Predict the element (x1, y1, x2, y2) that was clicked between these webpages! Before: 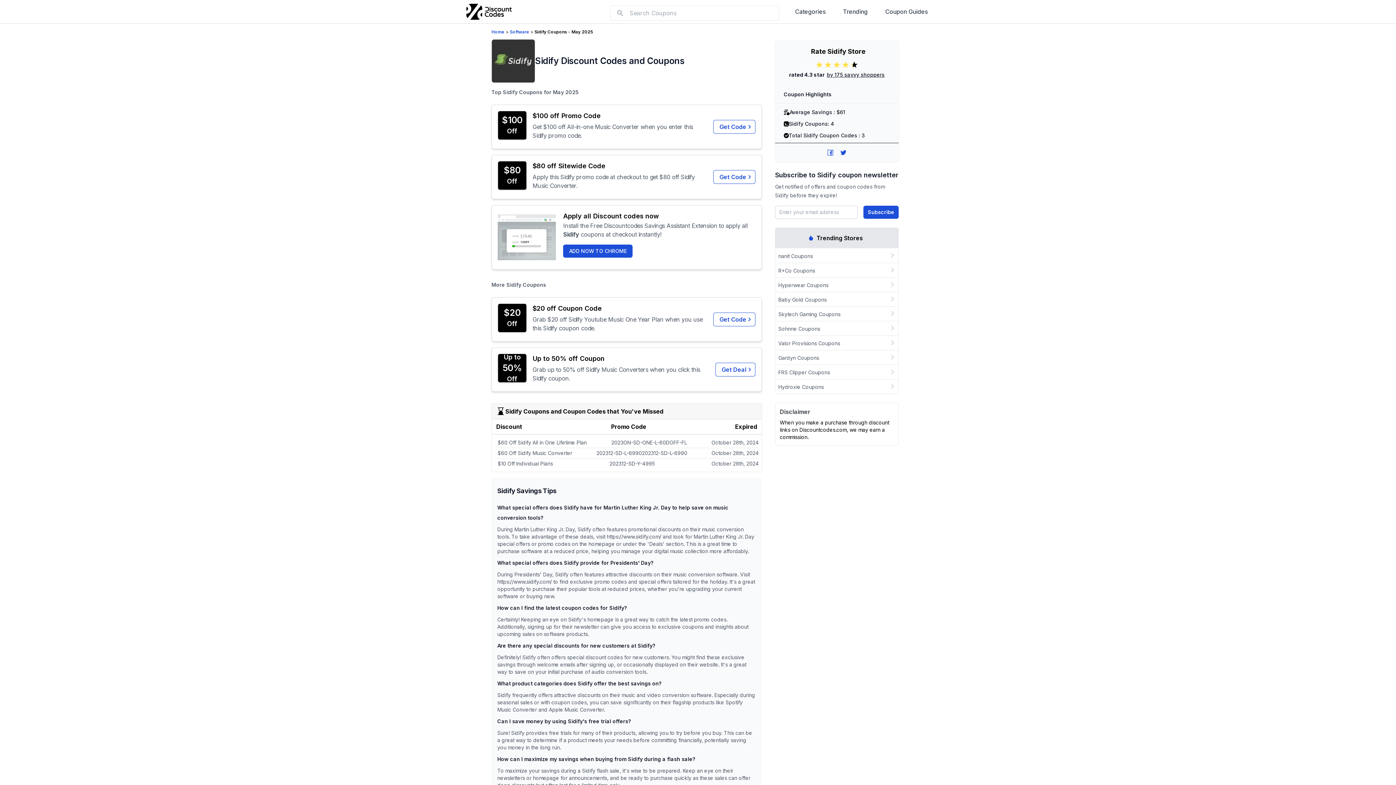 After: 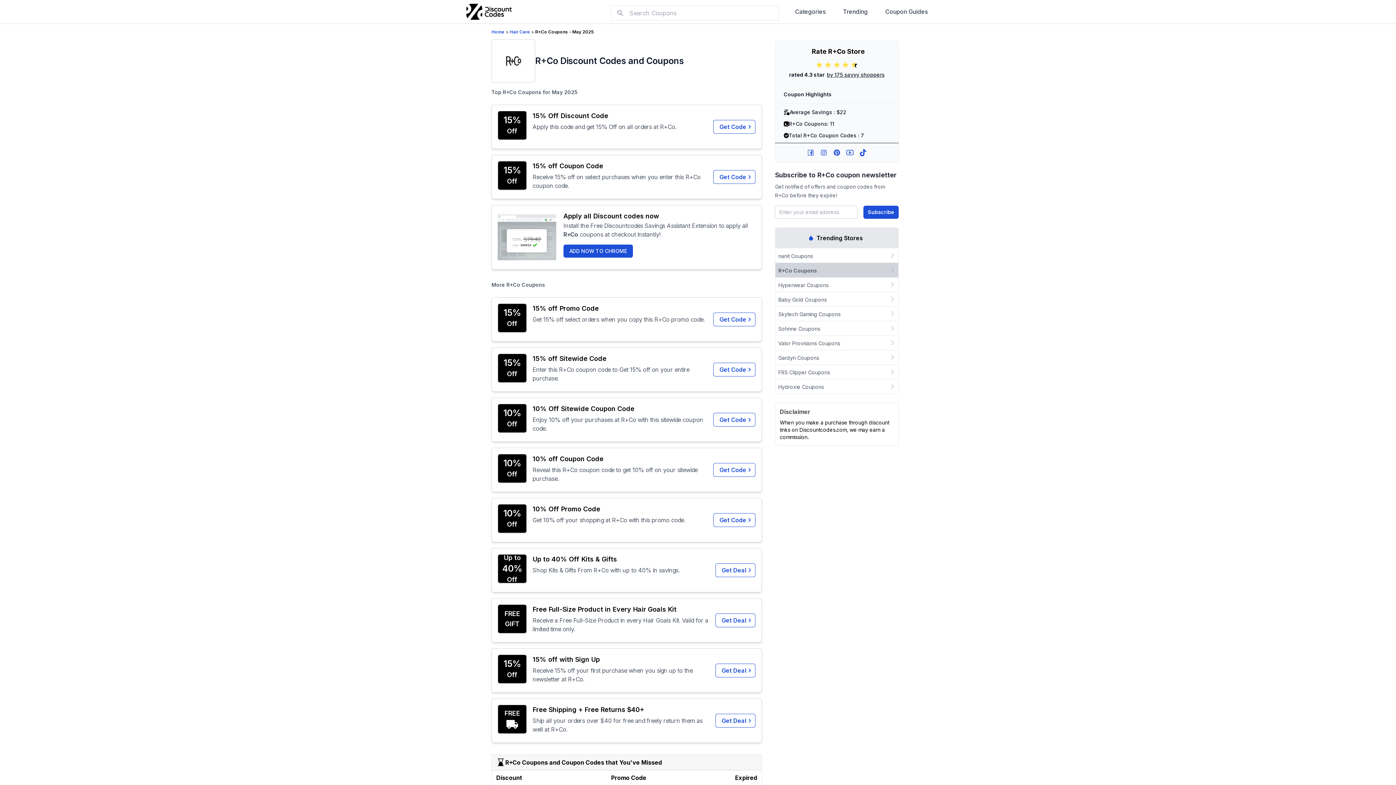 Action: label: R+Co Coupons bbox: (775, 264, 898, 277)